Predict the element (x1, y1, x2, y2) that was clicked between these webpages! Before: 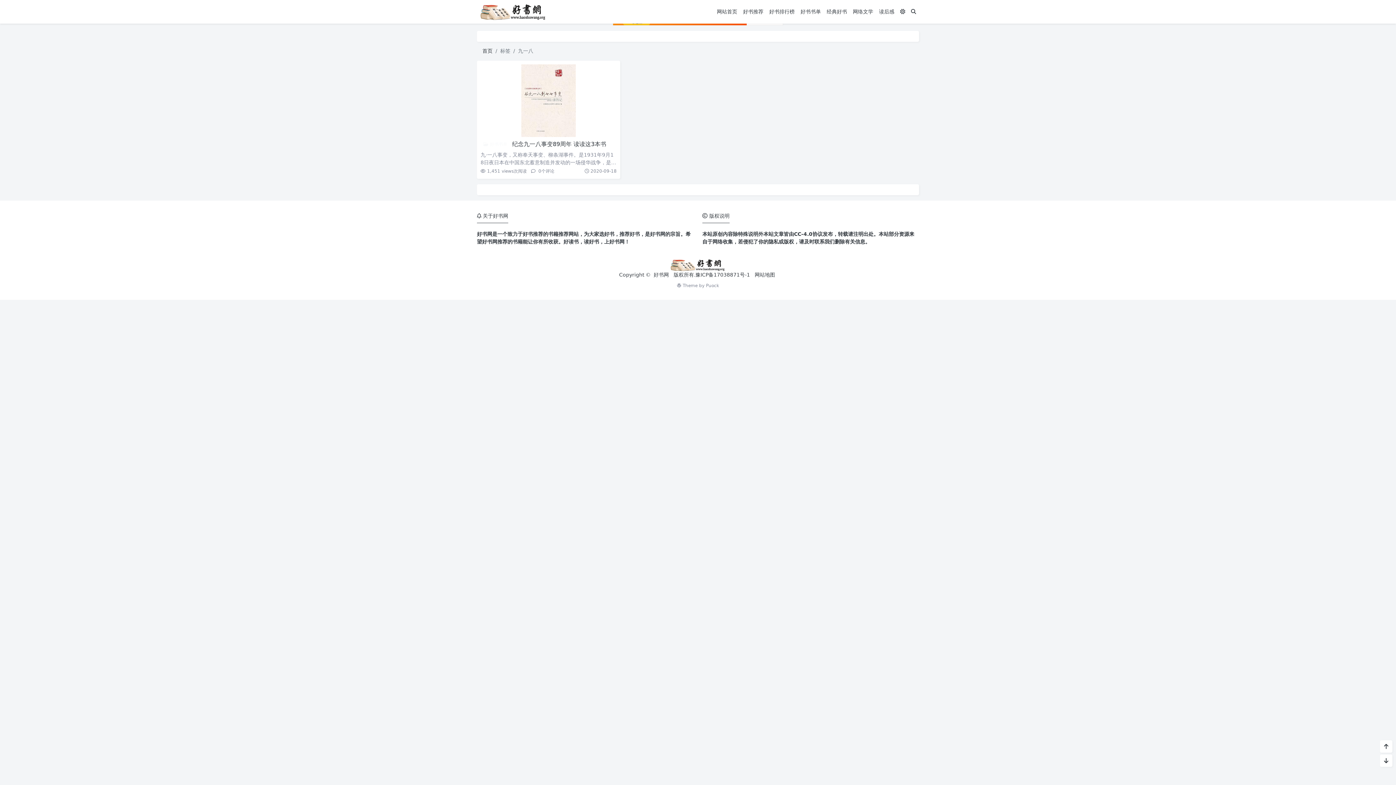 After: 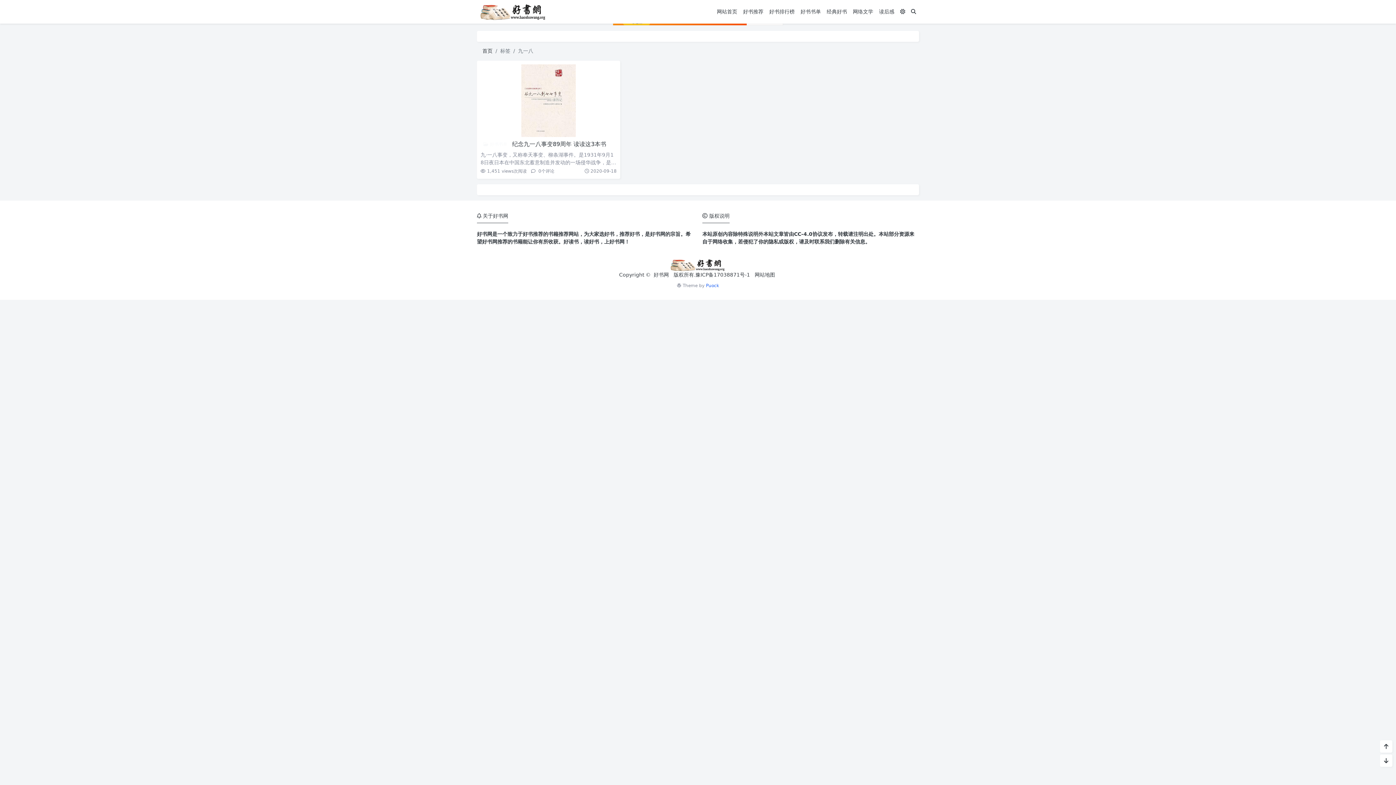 Action: label: Puock bbox: (706, 283, 719, 288)